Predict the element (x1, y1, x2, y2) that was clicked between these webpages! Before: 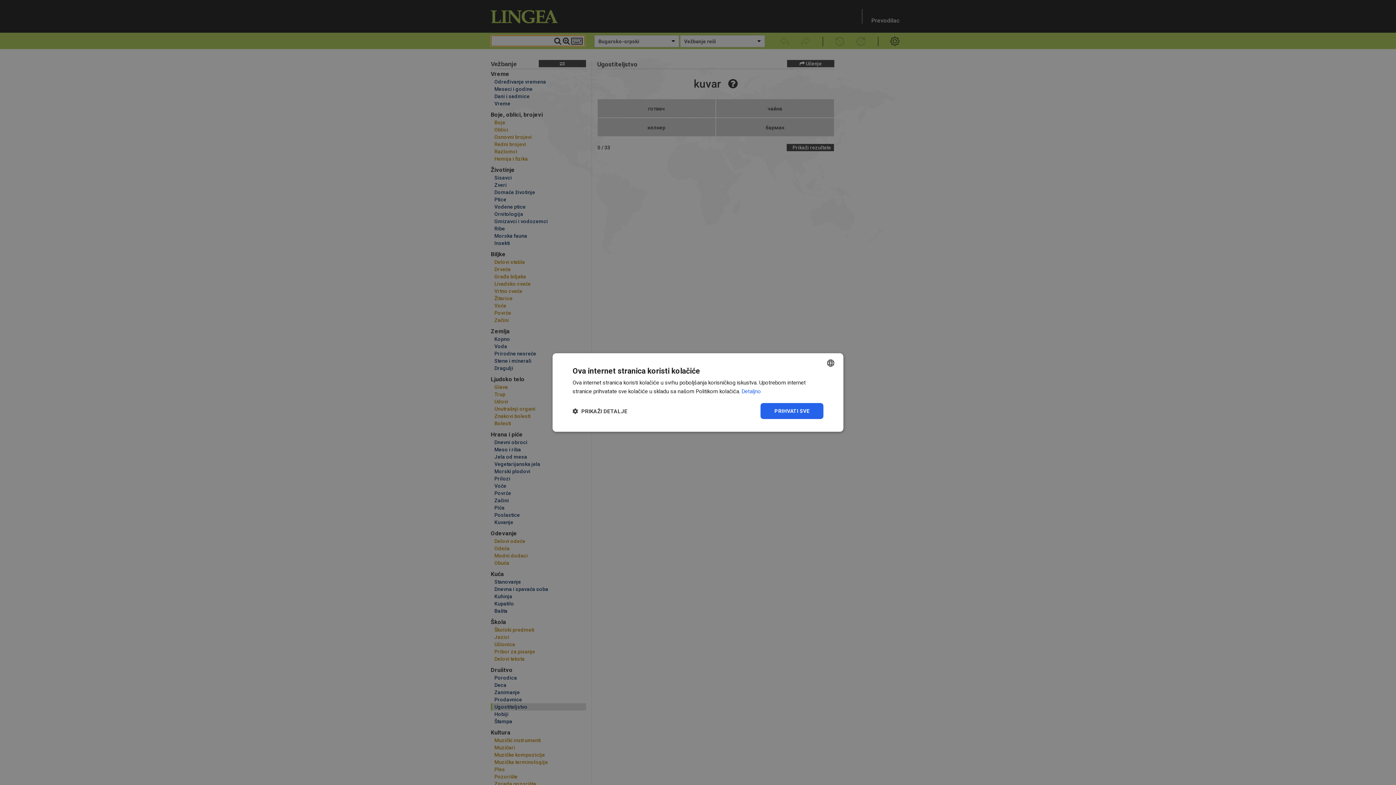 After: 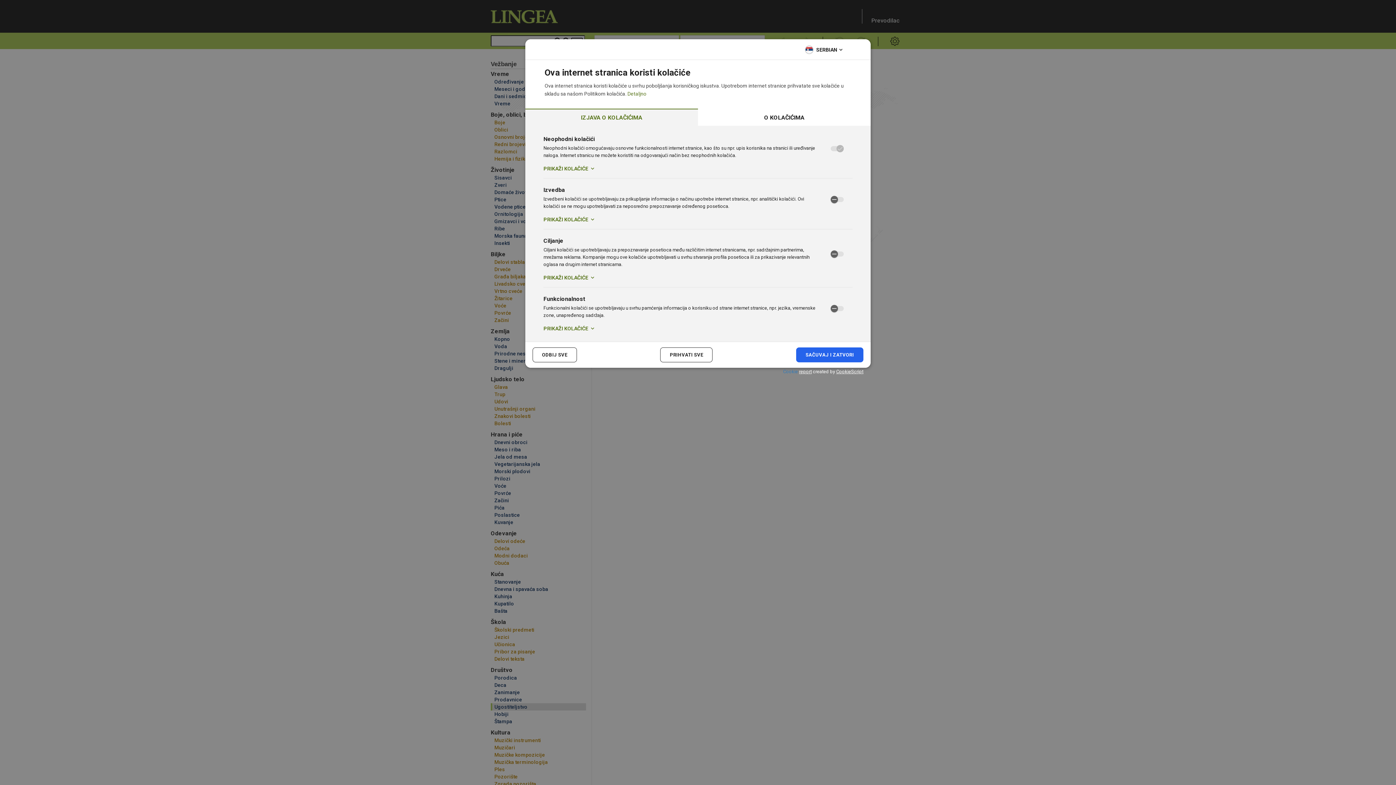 Action: bbox: (572, 407, 627, 414) label:  PRIKAŽI DETALJE